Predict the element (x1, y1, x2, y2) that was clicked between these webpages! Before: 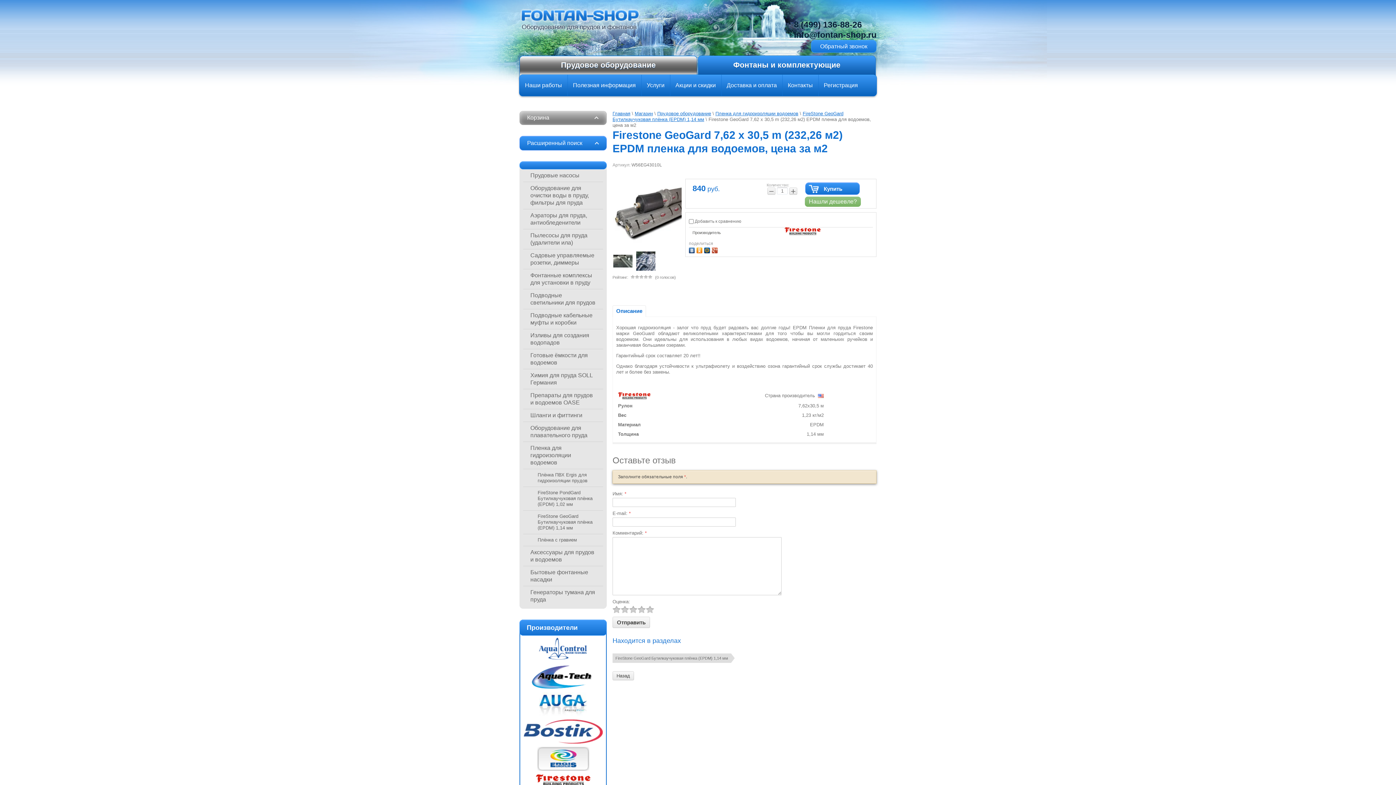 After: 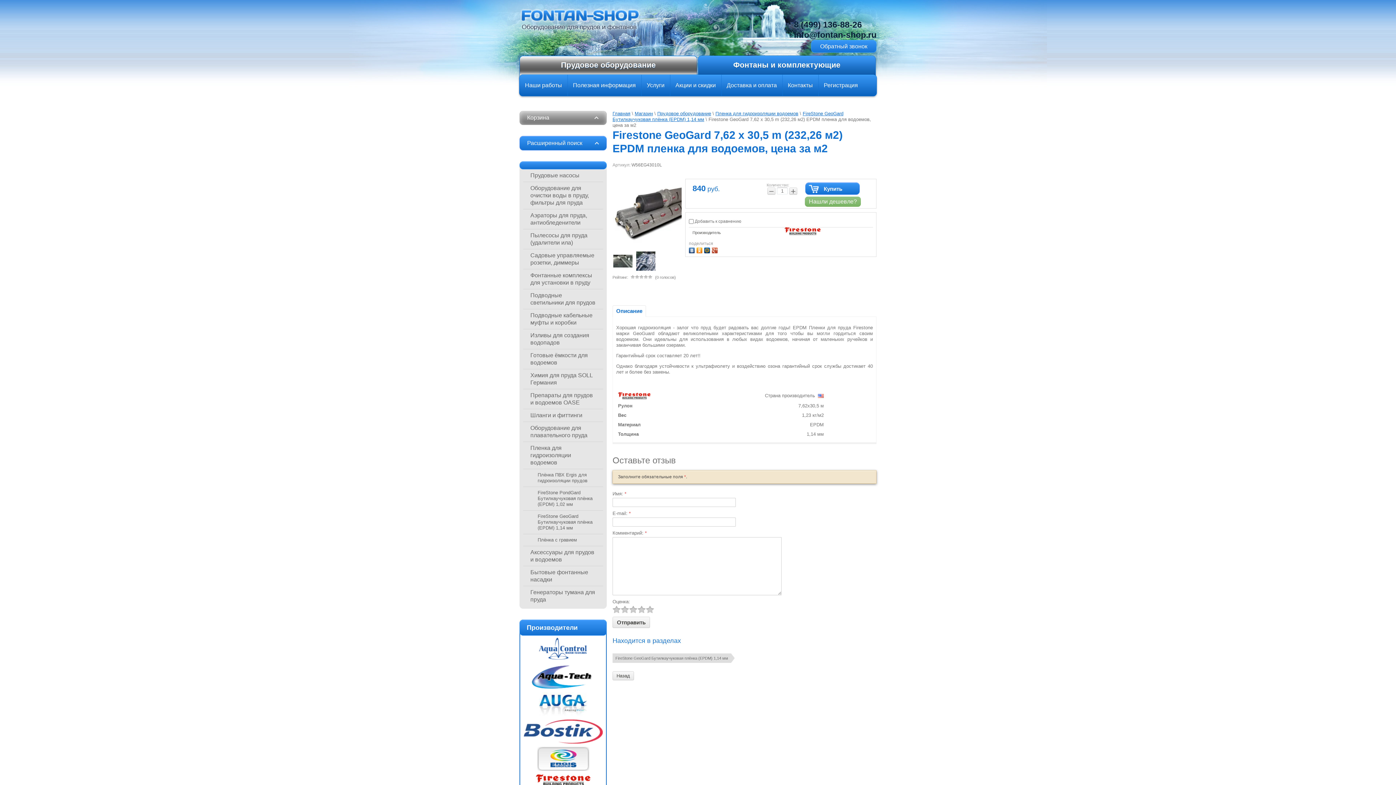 Action: bbox: (696, 245, 704, 253)